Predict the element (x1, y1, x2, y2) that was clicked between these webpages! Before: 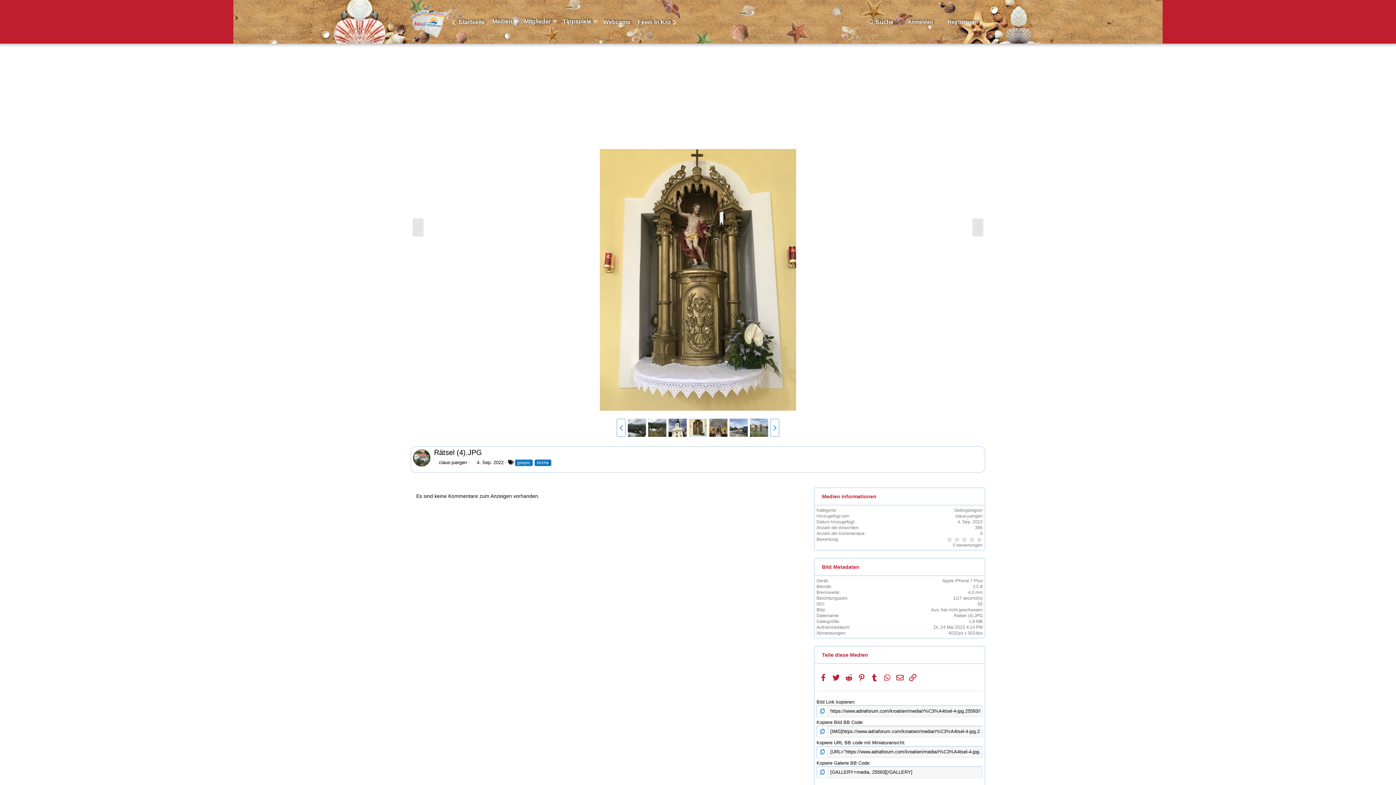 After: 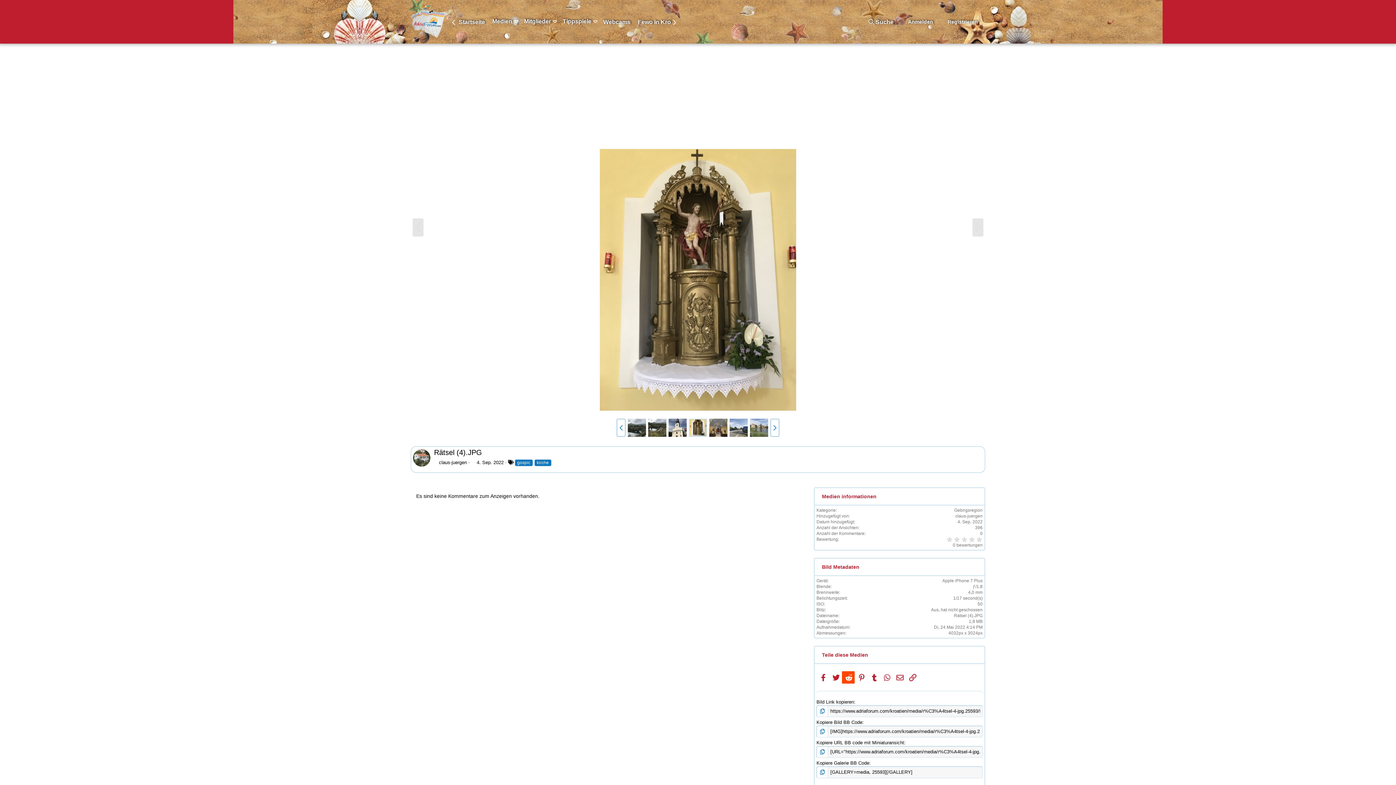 Action: label: Reddit bbox: (842, 671, 855, 684)